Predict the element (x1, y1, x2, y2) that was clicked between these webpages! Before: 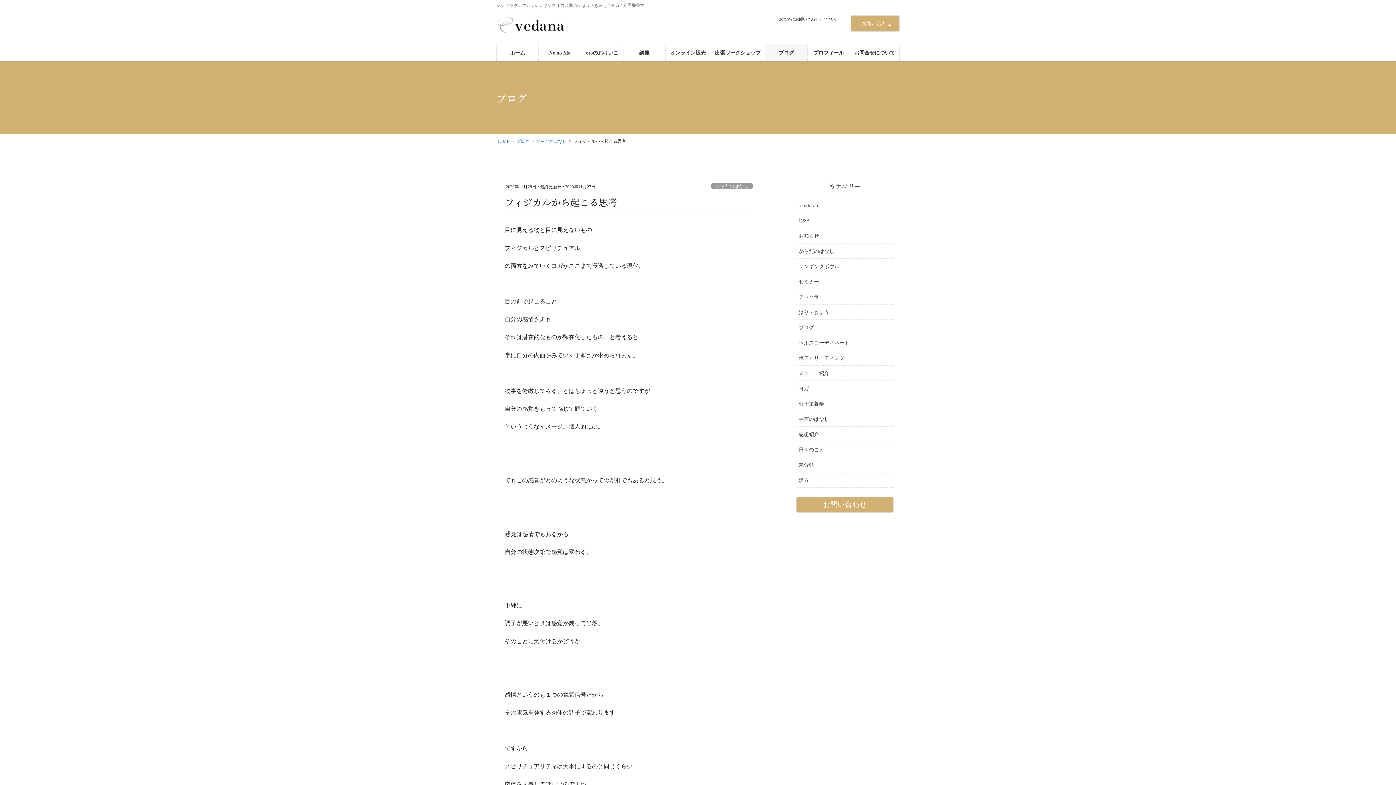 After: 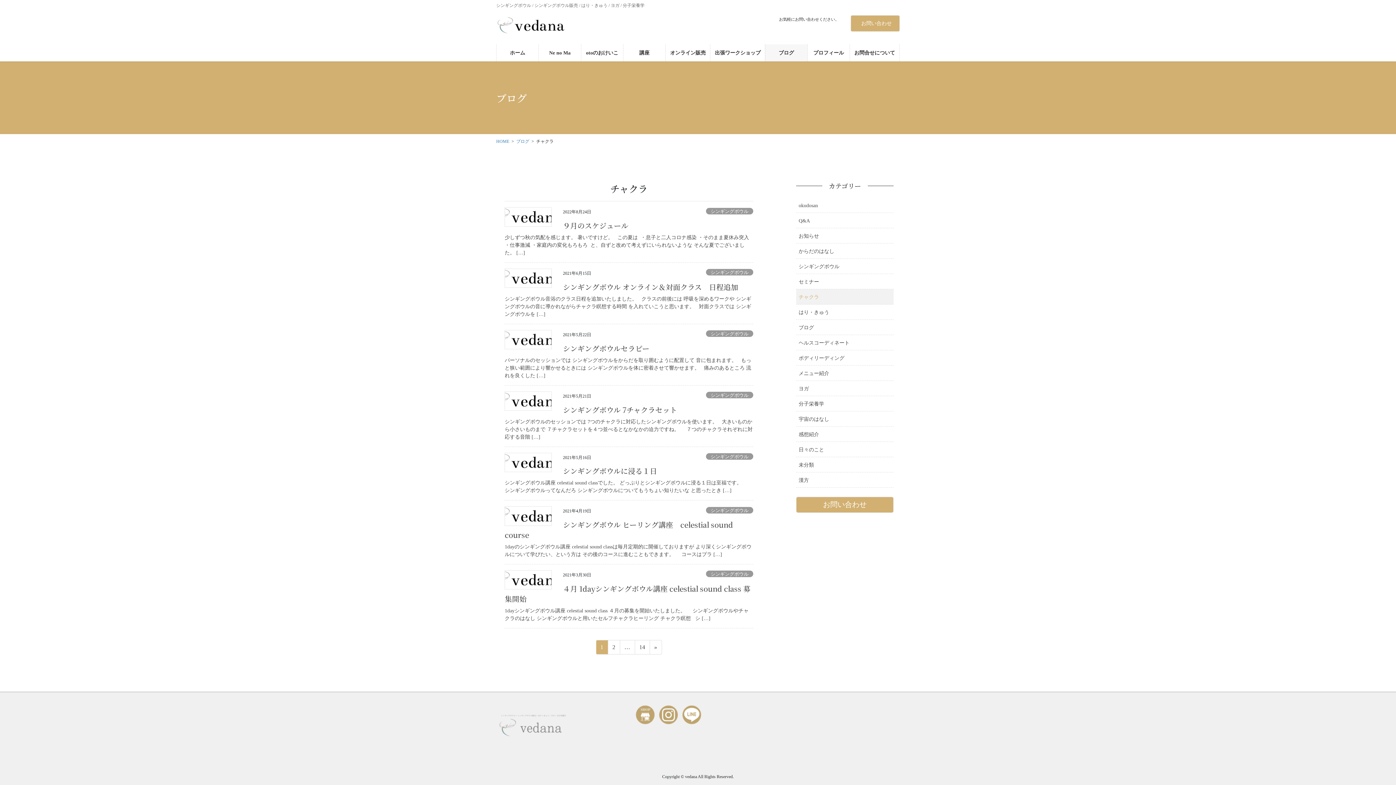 Action: label: チャクラ bbox: (796, 289, 893, 304)